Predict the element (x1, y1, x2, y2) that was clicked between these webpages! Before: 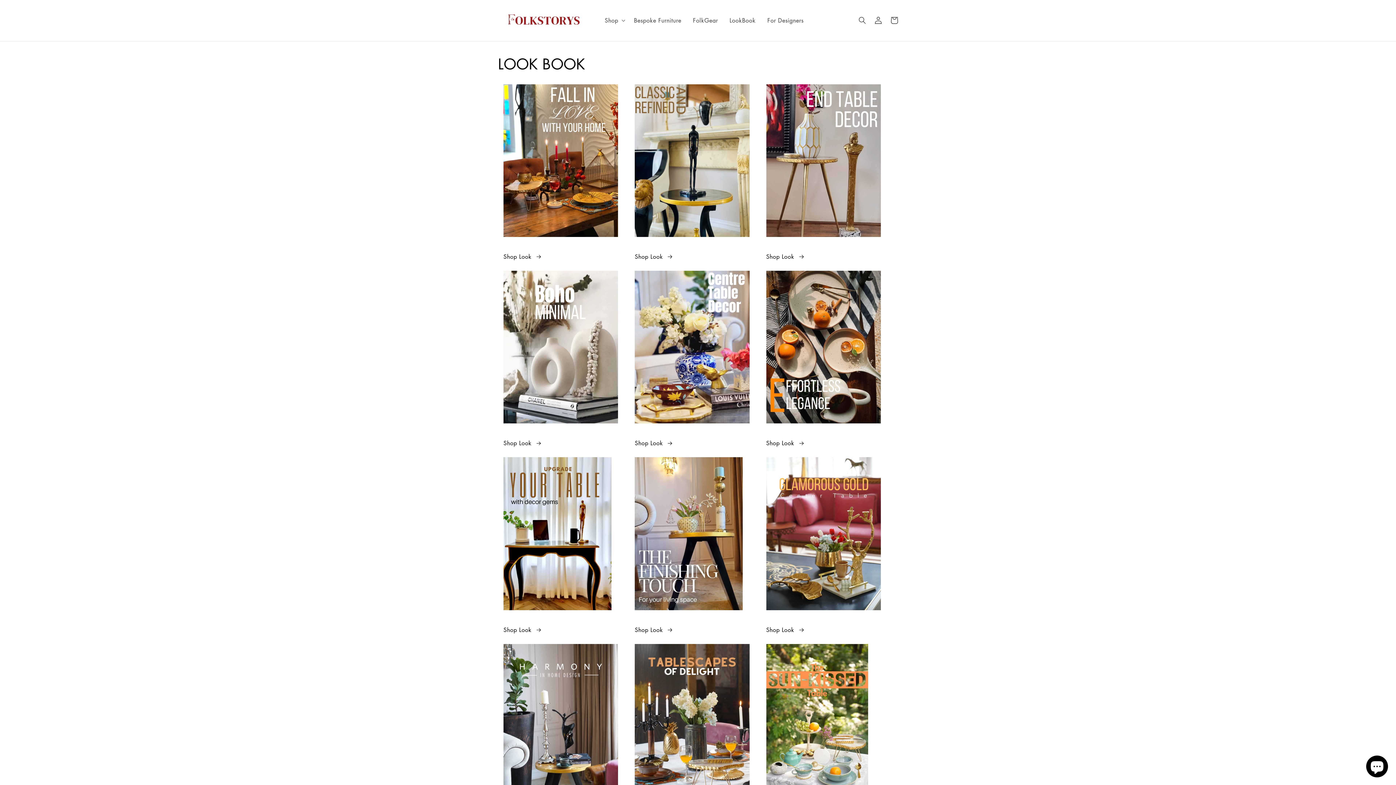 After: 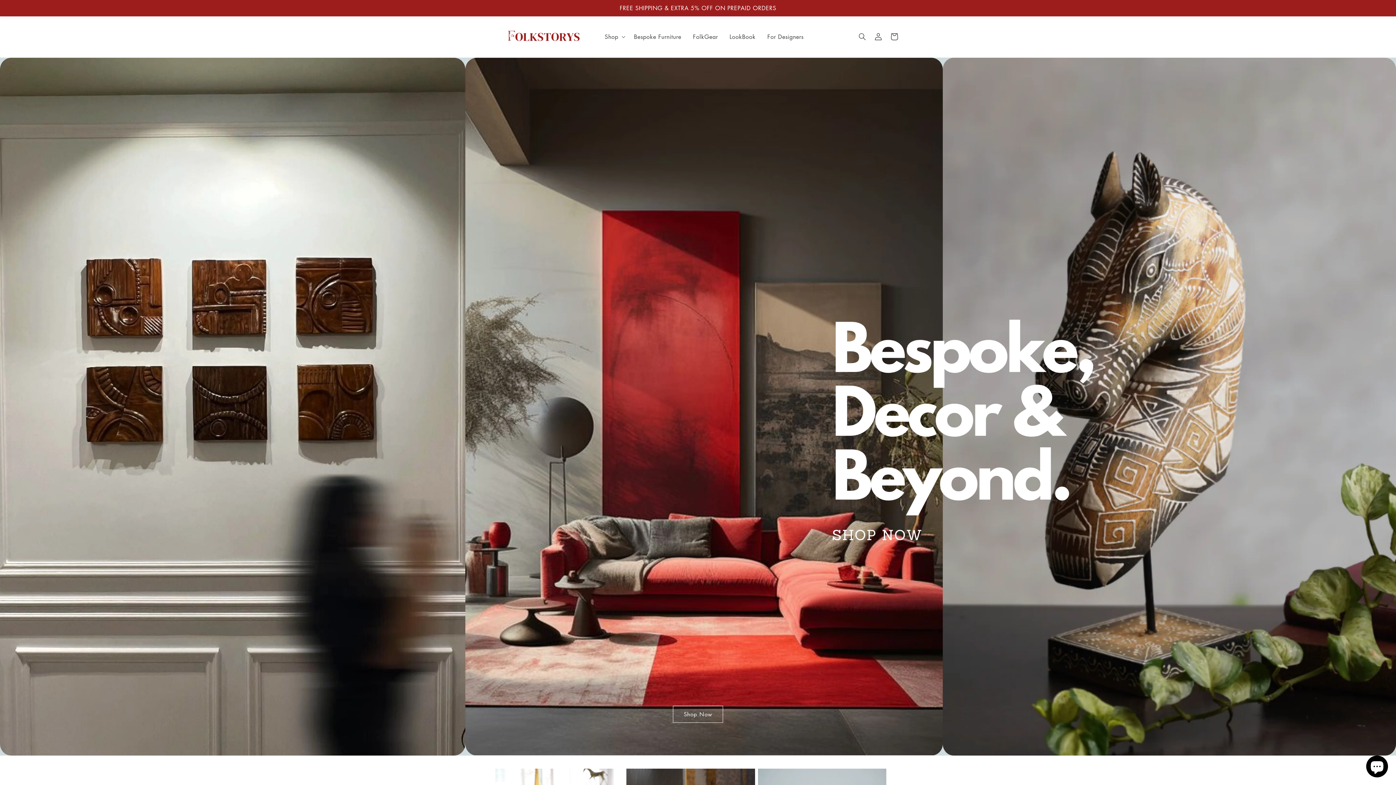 Action: bbox: (495, 7, 591, 33)